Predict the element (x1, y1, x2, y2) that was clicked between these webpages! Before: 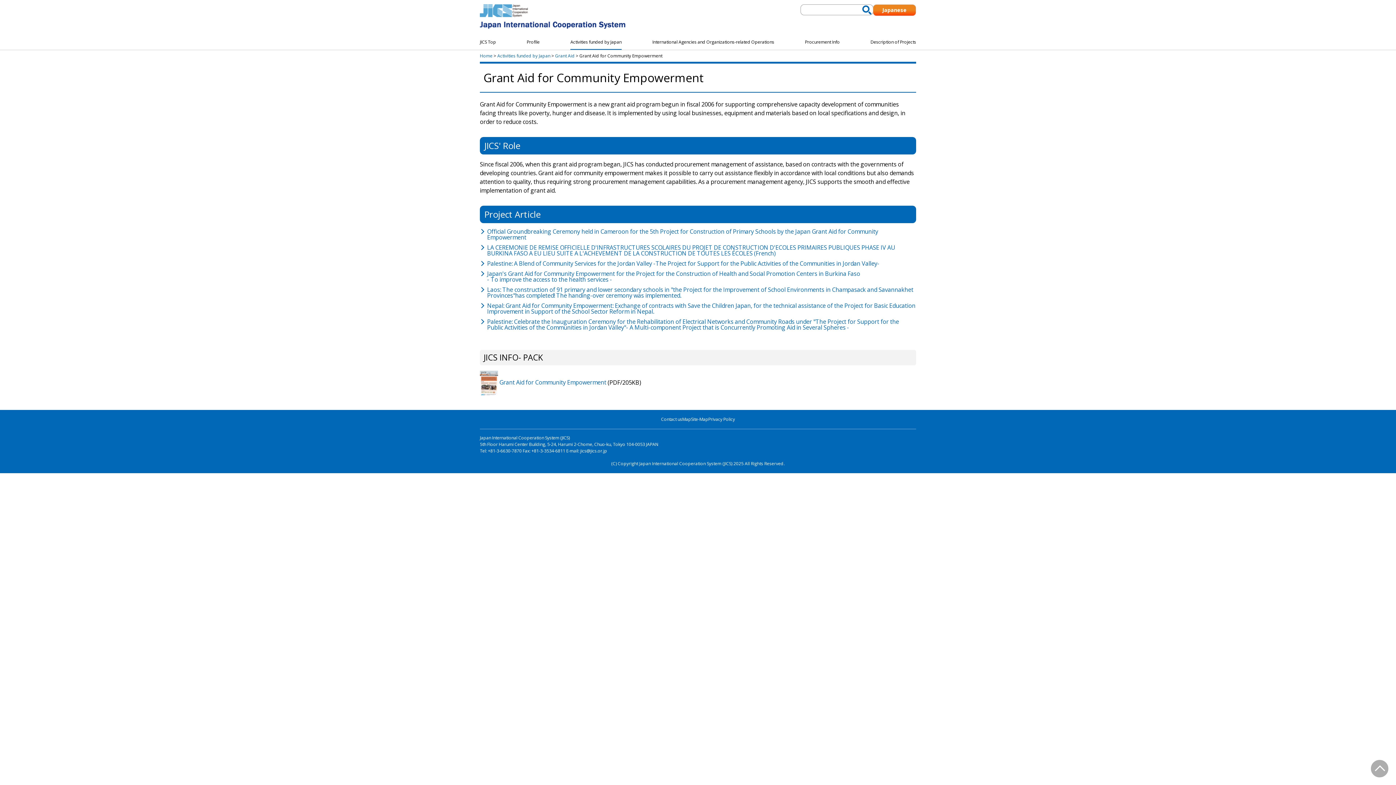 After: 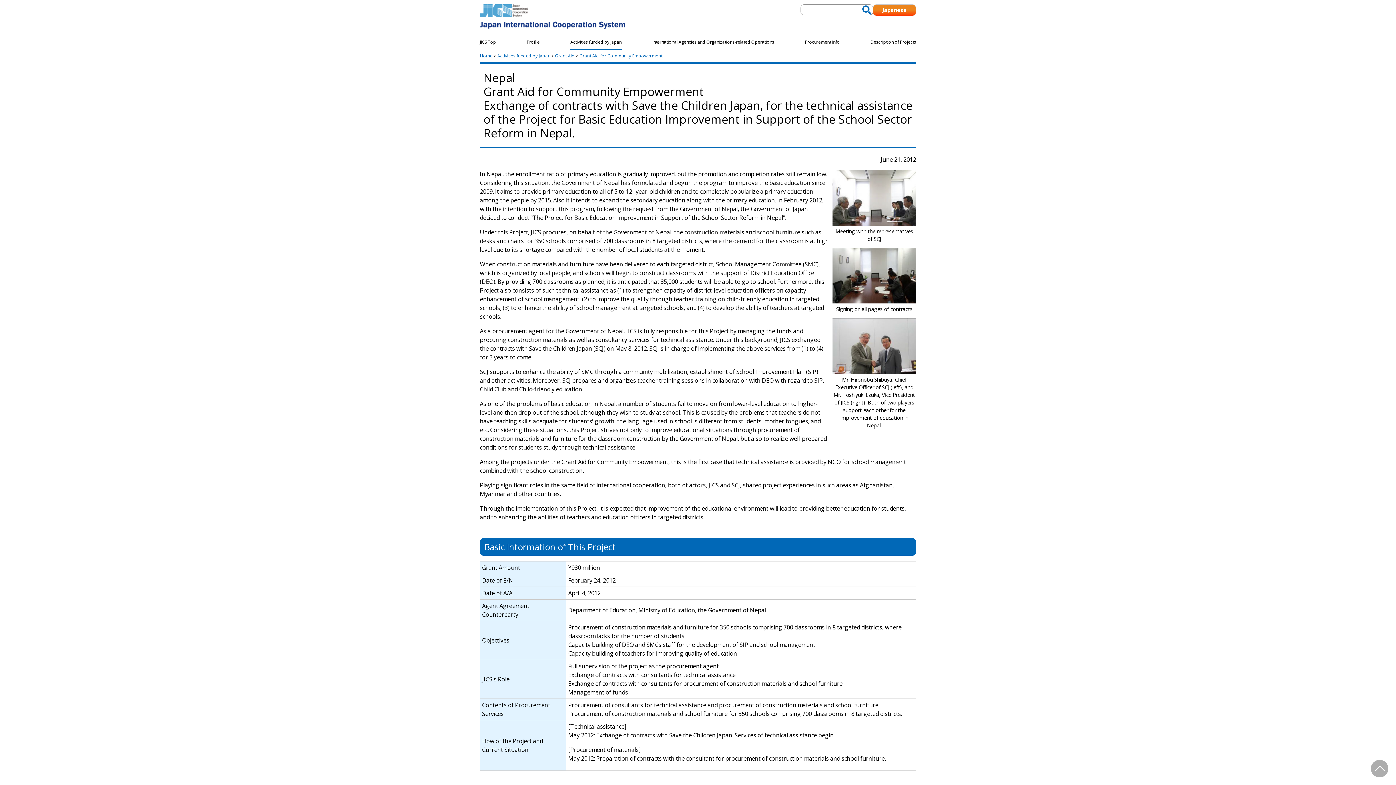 Action: bbox: (487, 301, 915, 315) label: Nepal: Grant Aid for Community Empowerment: Exchange of contracts with Save the Children Japan, for the technical assistance of the Project for Basic Education Improvement in Support of the School Sector Reform in Nepal.